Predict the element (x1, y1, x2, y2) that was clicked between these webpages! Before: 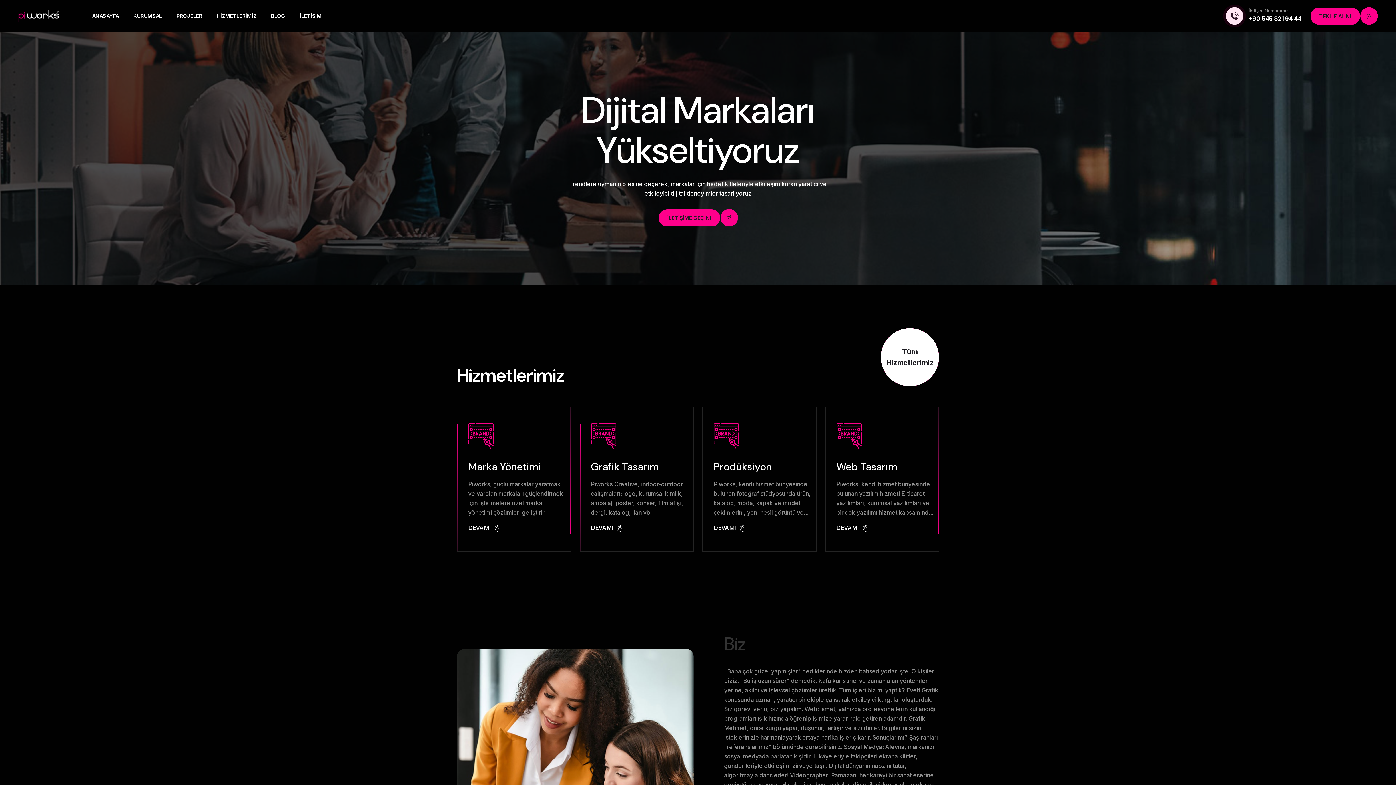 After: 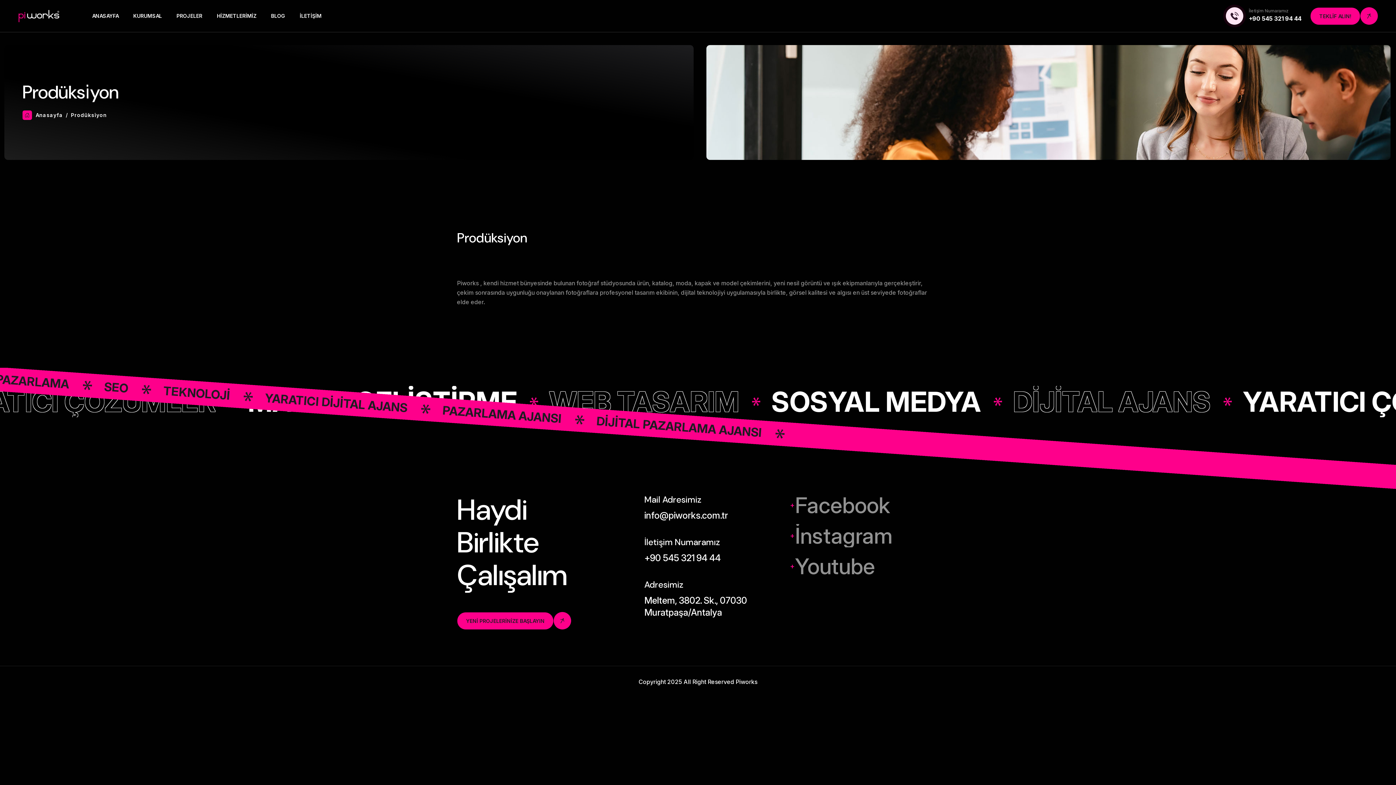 Action: bbox: (713, 523, 745, 532) label: DEVAMI